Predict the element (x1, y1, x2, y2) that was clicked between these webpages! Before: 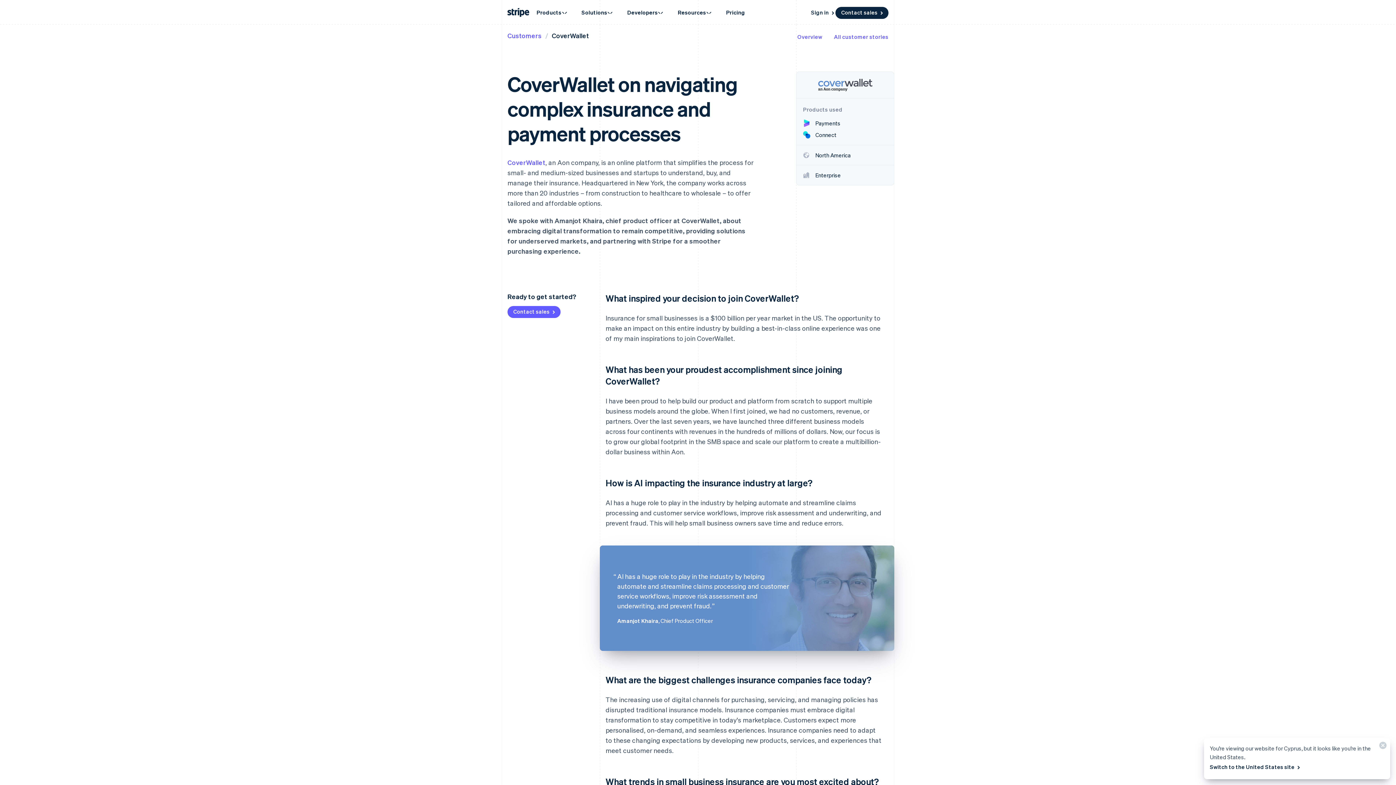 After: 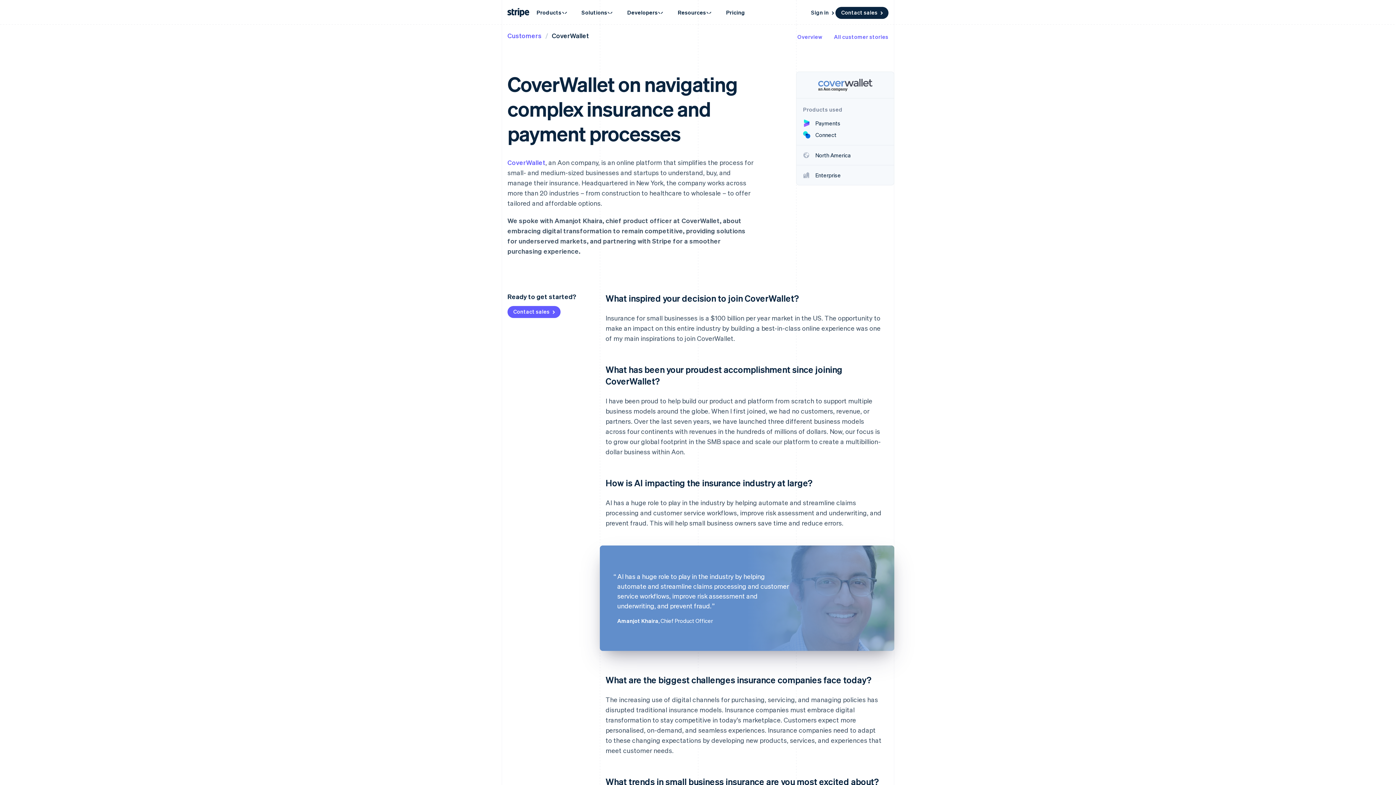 Action: label: Close bbox: (1373, 738, 1390, 756)